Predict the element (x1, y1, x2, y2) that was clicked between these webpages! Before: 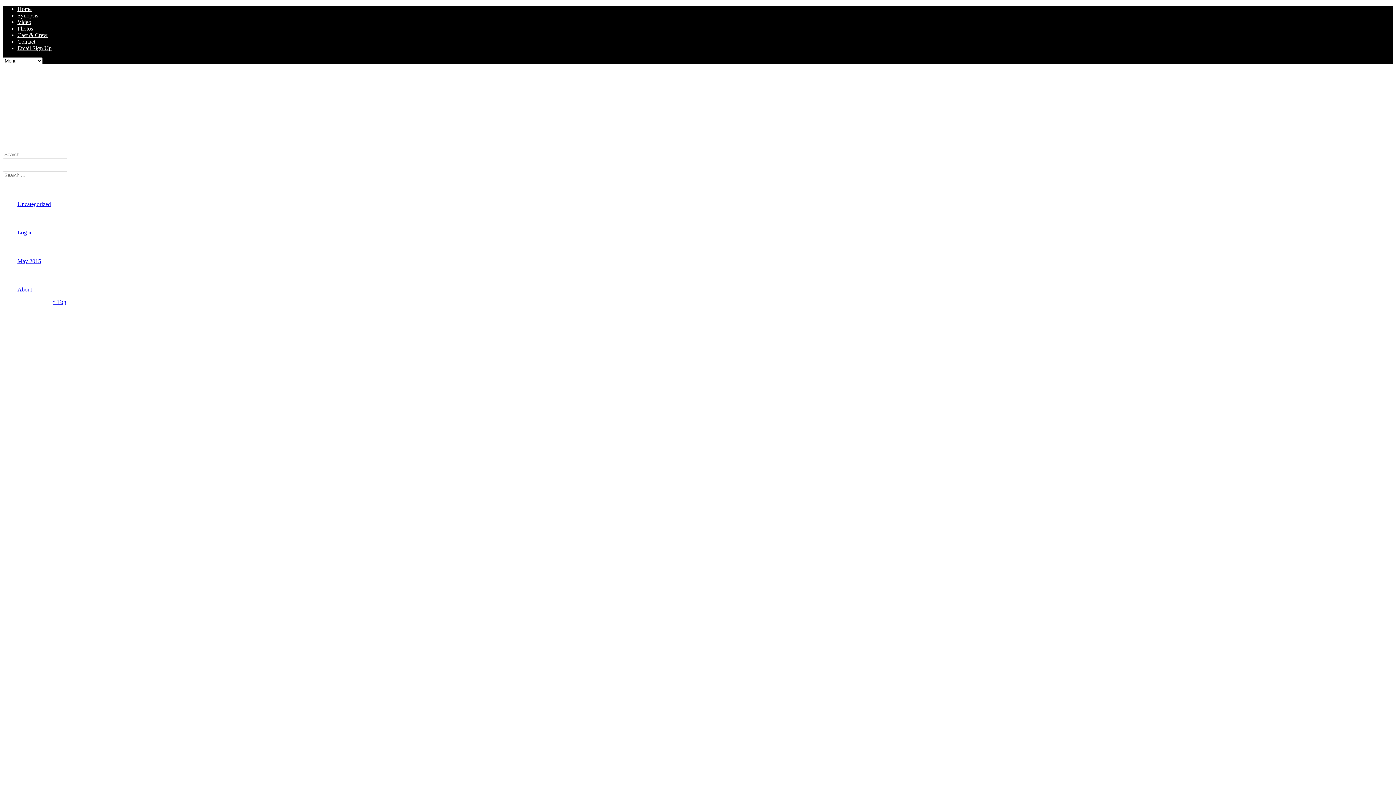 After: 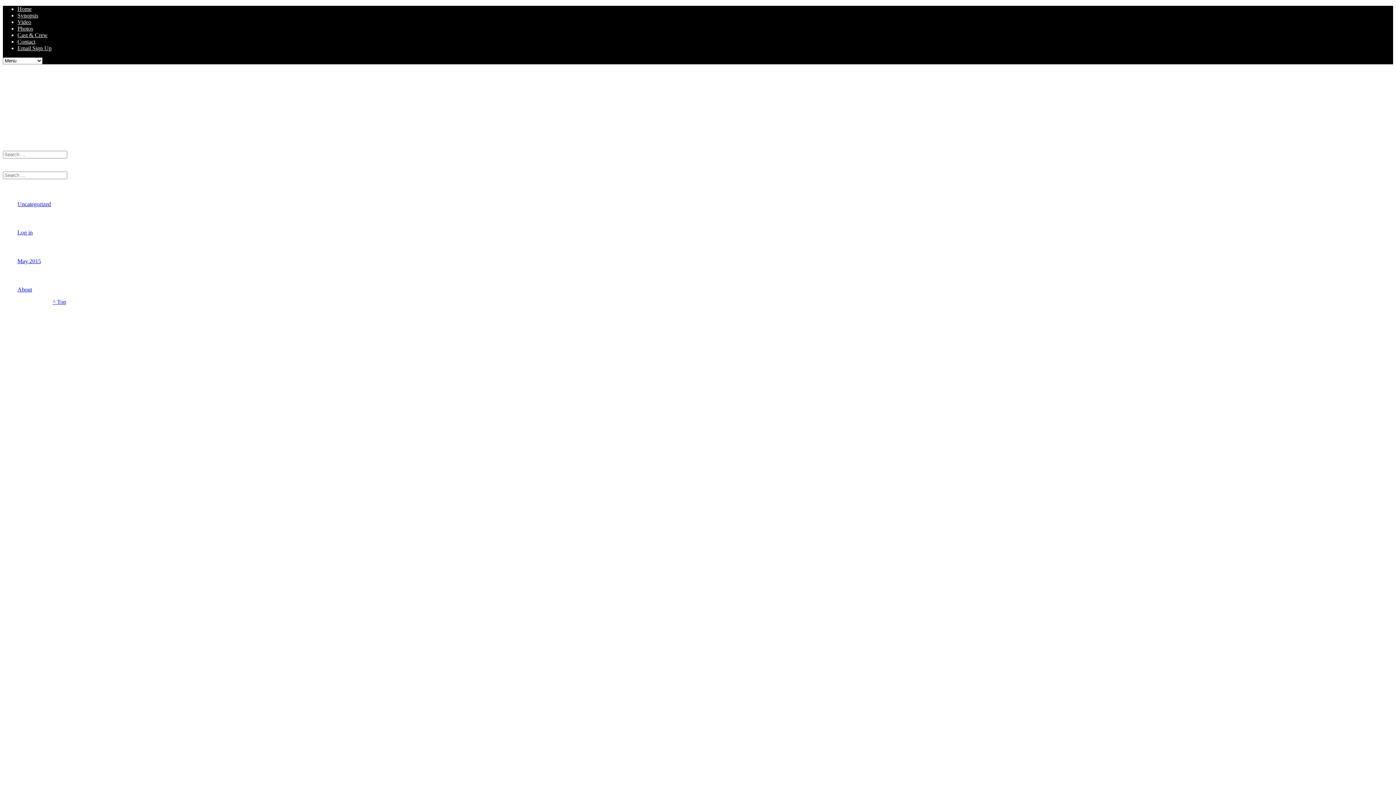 Action: bbox: (52, 298, 66, 305) label: ^ Top